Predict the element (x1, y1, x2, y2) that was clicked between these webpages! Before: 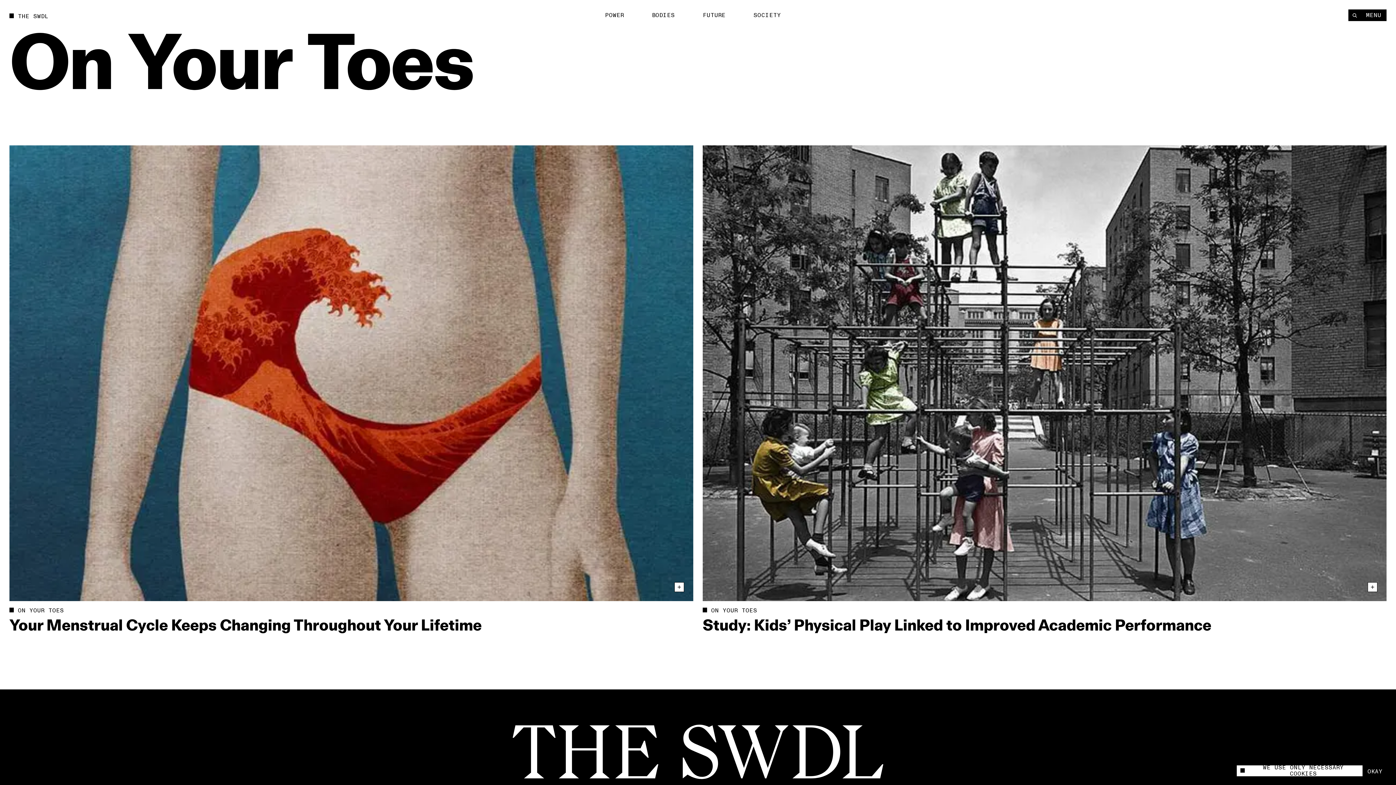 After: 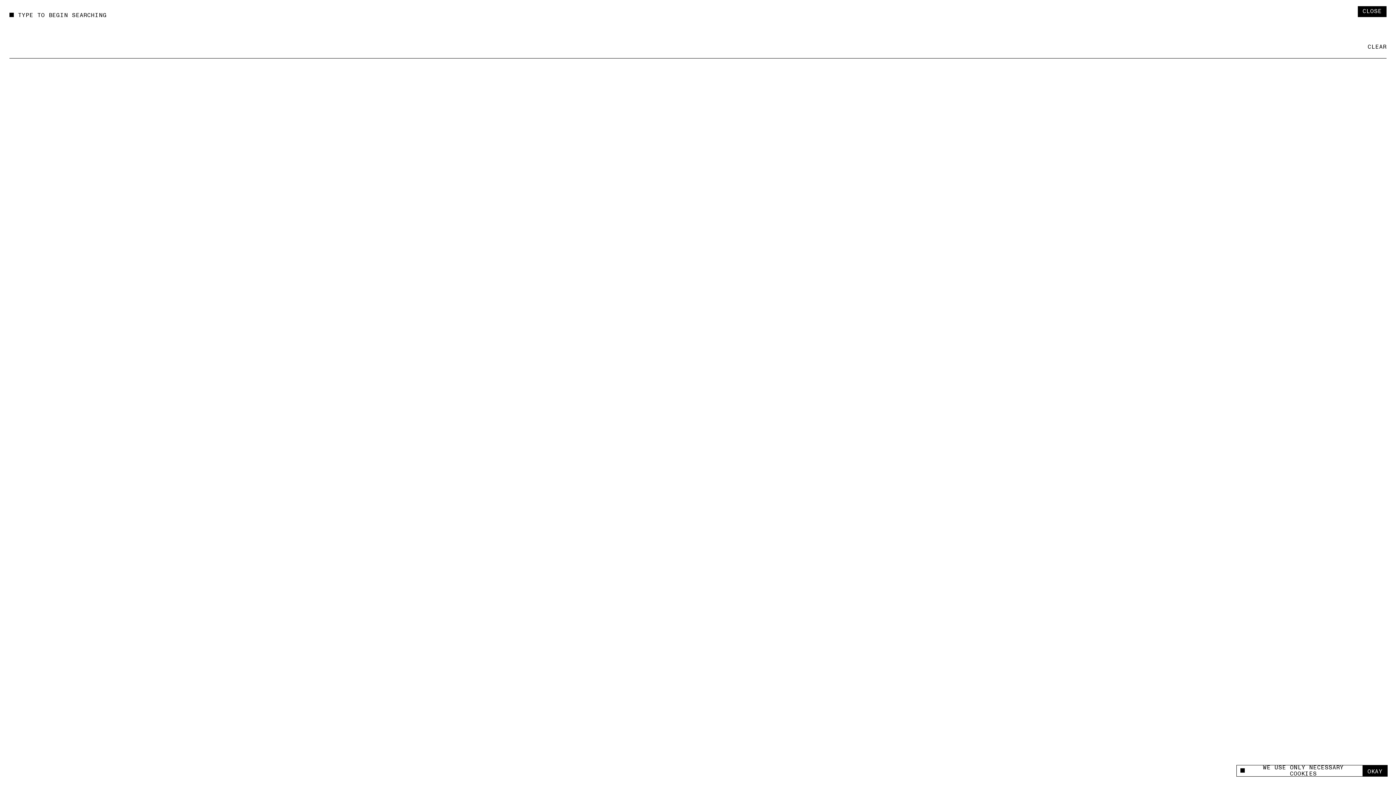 Action: bbox: (1348, 9, 1361, 21) label: Search